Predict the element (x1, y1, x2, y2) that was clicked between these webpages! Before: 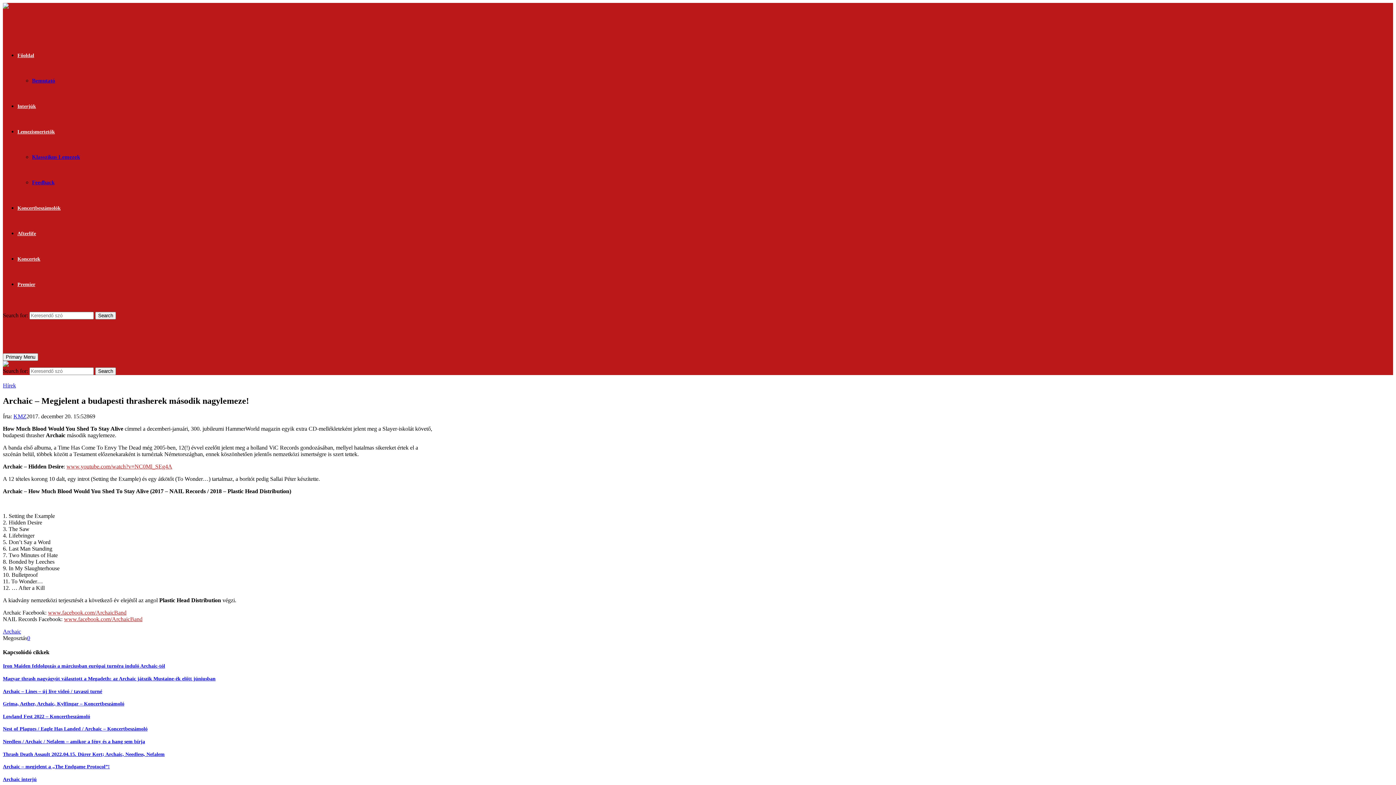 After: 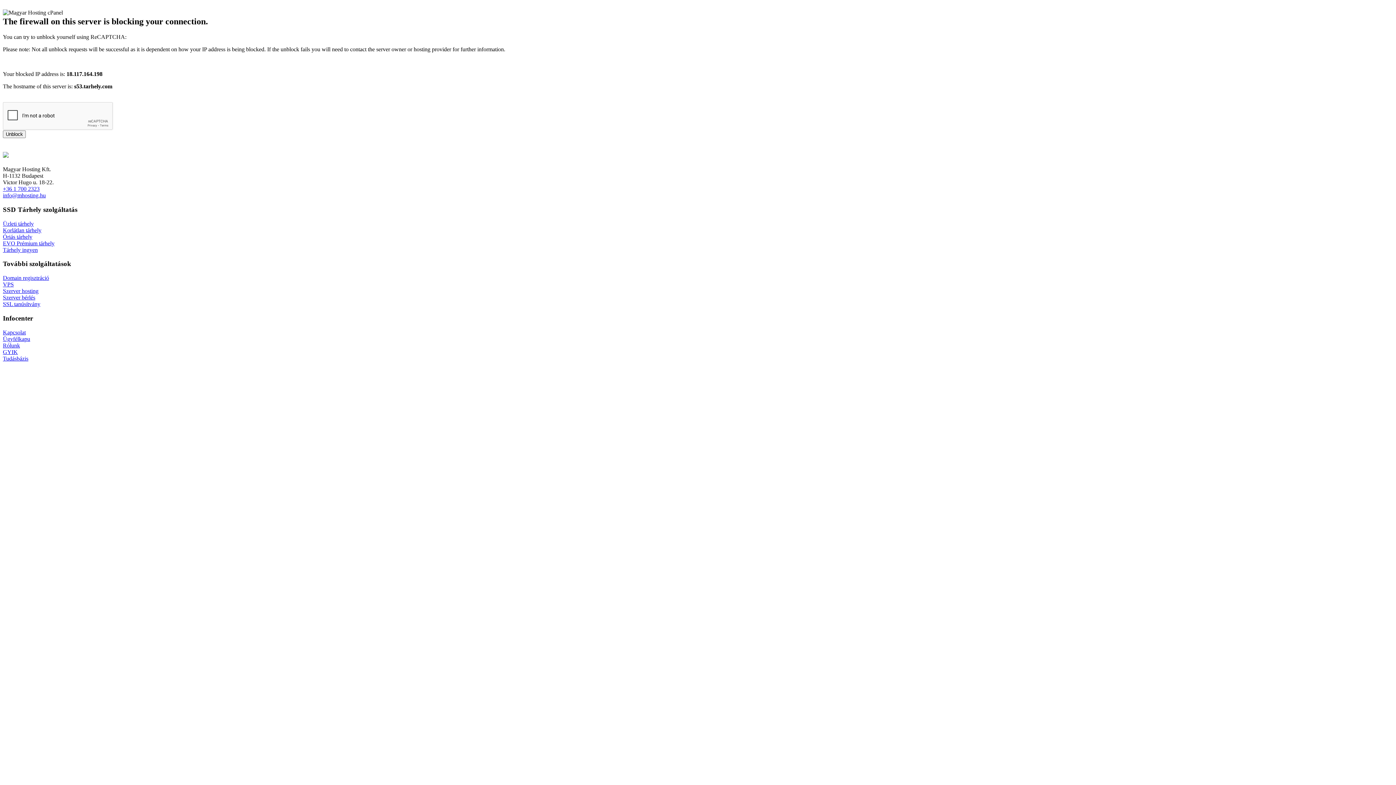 Action: bbox: (2, 19, 66, 28)